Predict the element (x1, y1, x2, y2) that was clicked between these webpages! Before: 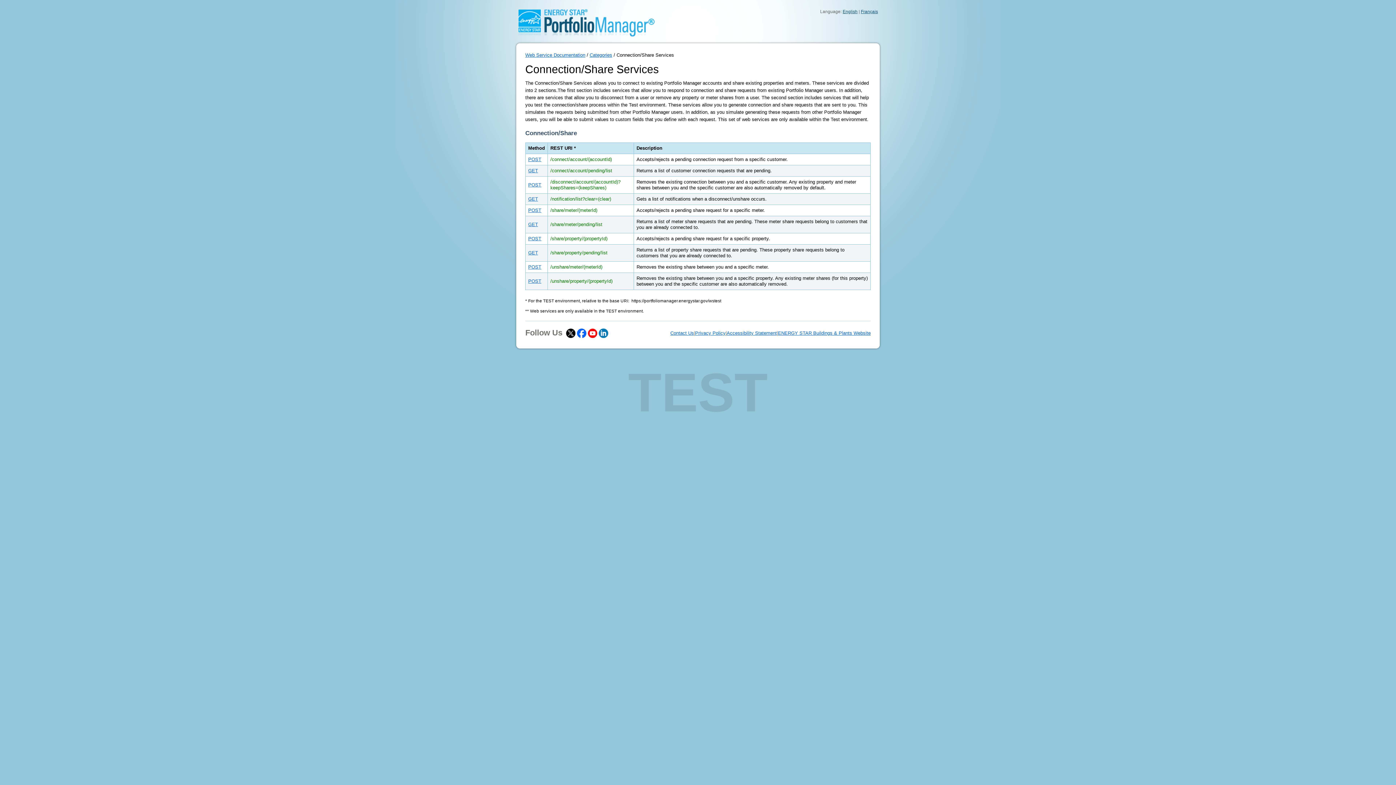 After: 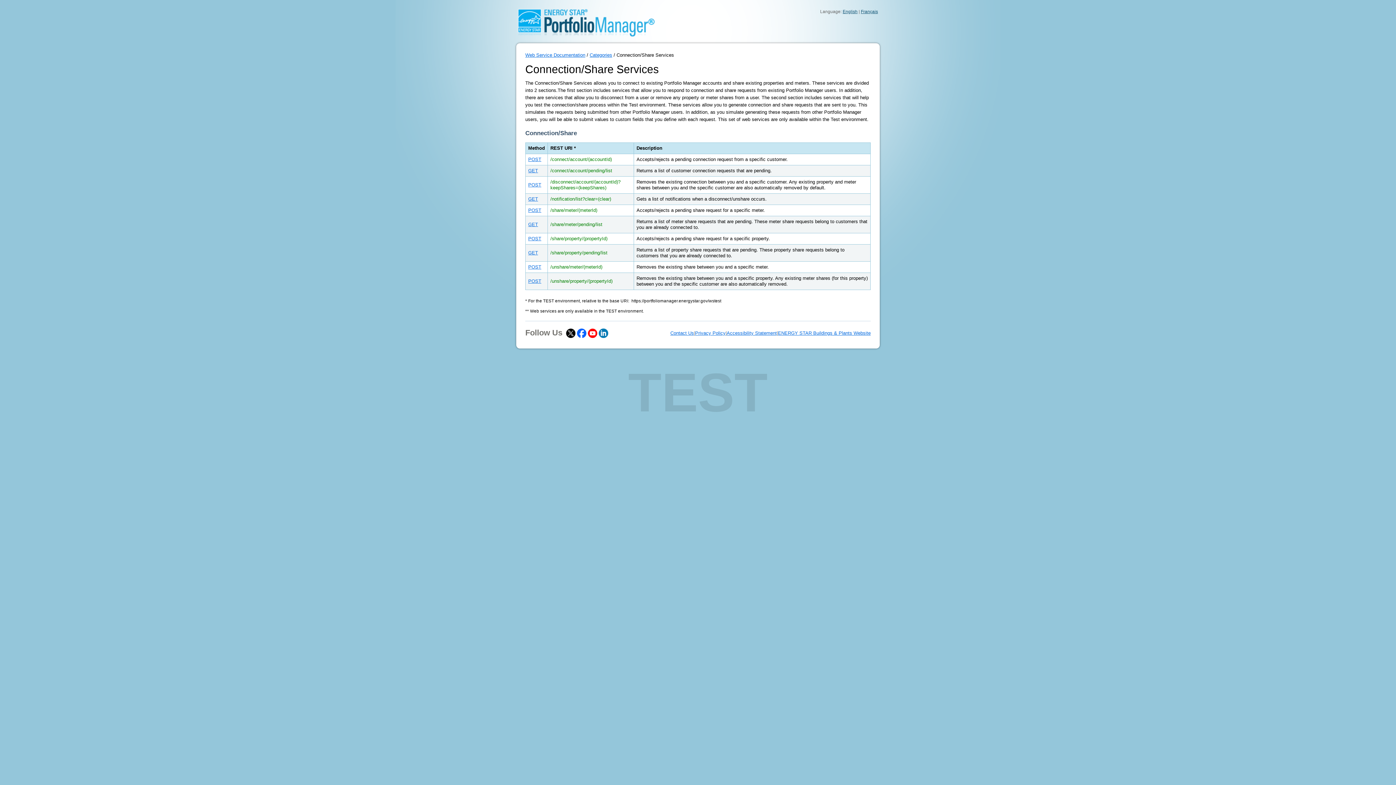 Action: bbox: (670, 330, 694, 336) label: Contact Us